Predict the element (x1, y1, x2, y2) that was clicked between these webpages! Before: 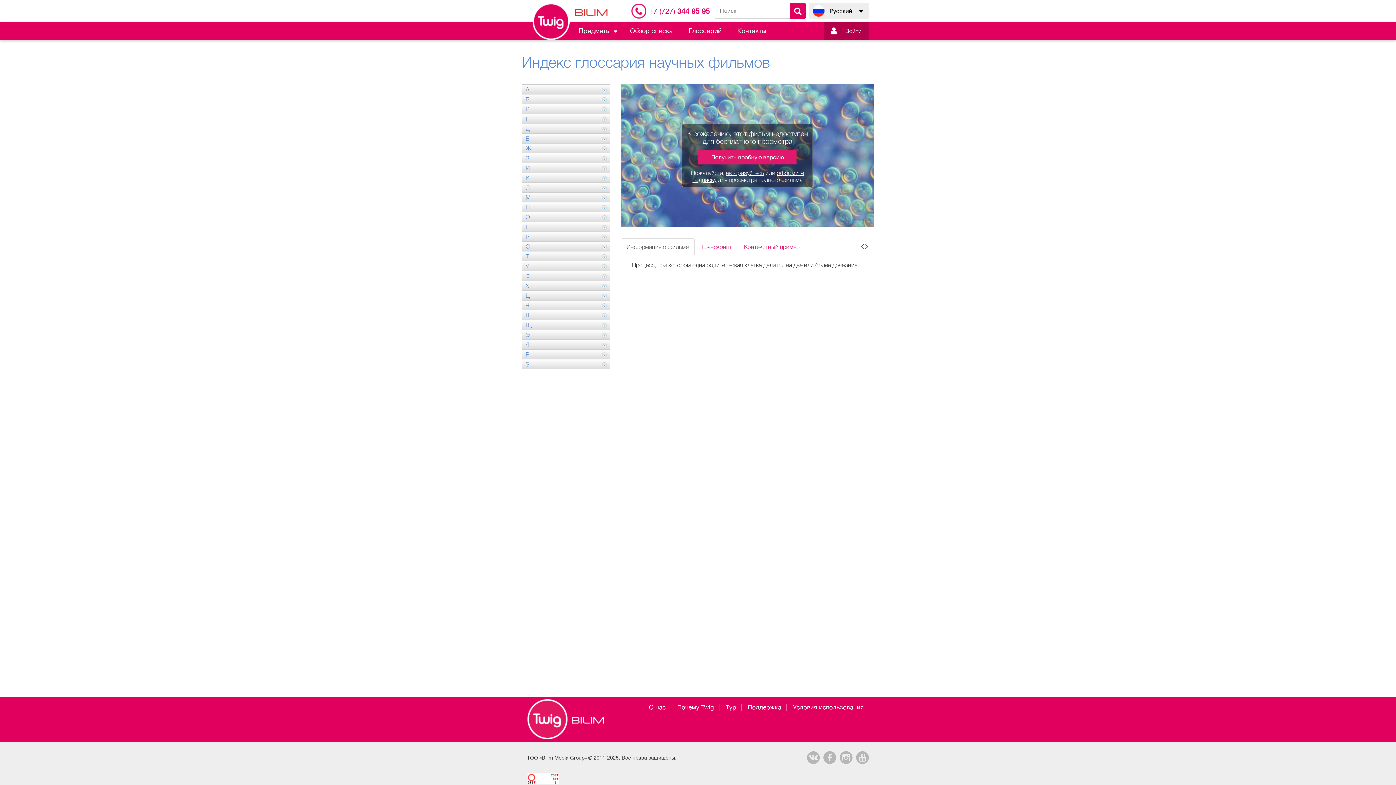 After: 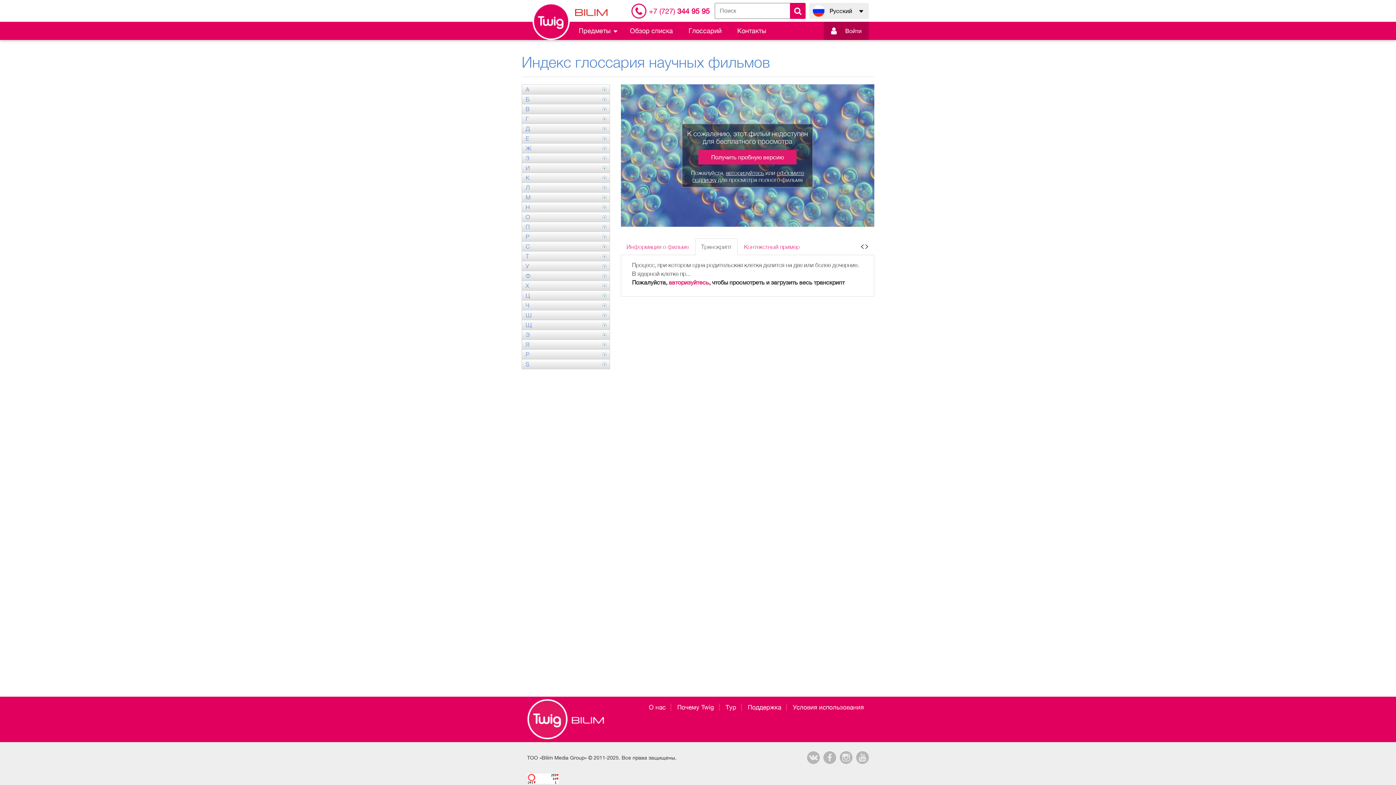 Action: bbox: (695, 238, 737, 255) label: Транскрипт